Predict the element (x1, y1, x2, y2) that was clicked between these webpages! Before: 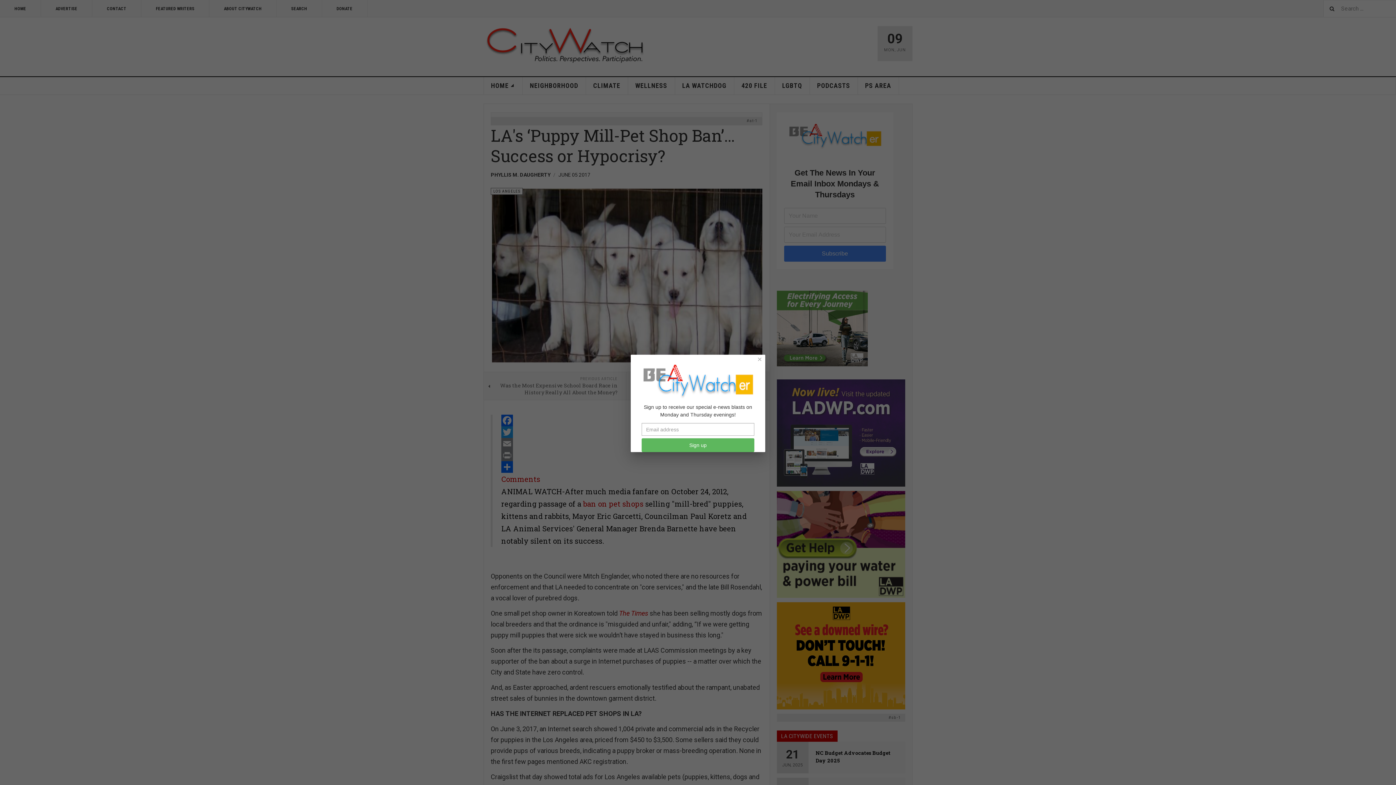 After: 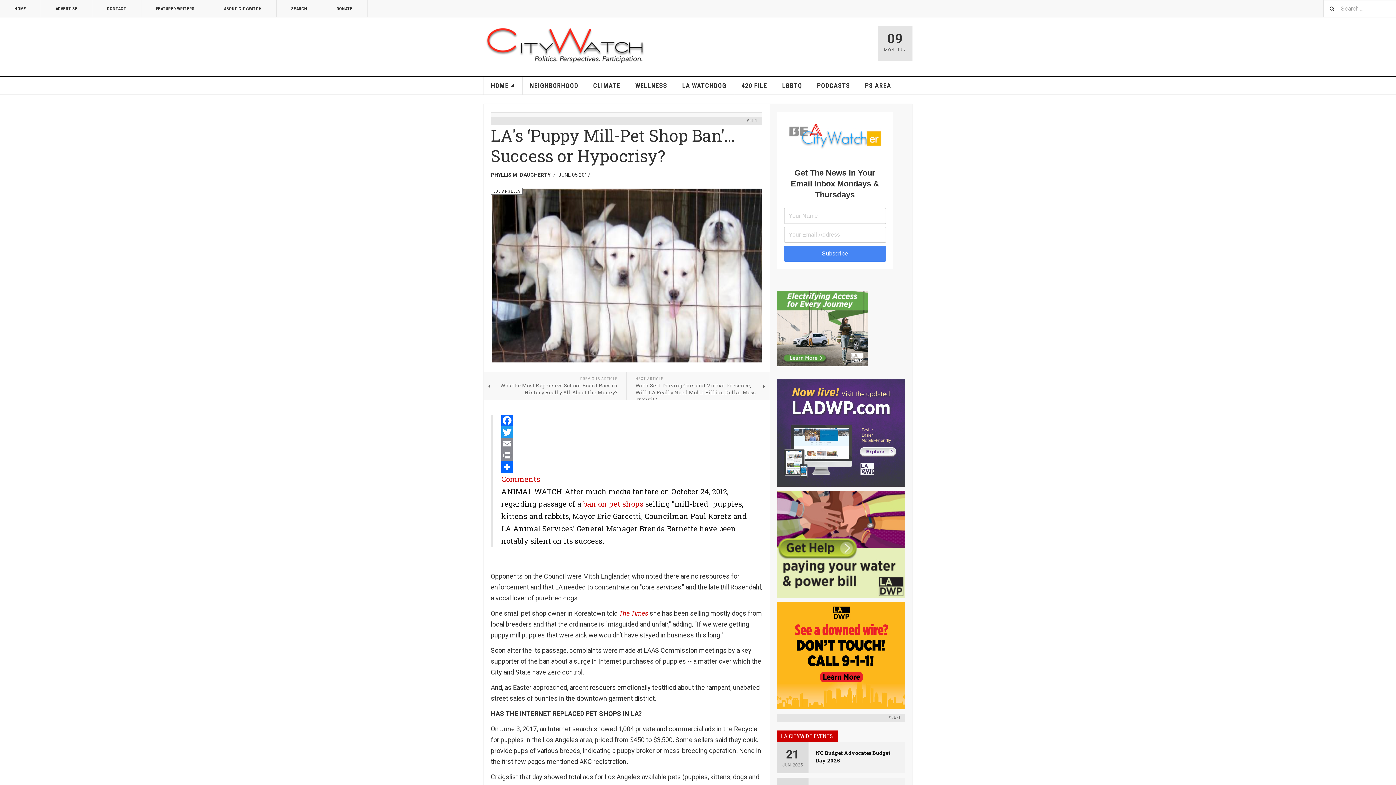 Action: label: Close bbox: (754, 354, 765, 364)